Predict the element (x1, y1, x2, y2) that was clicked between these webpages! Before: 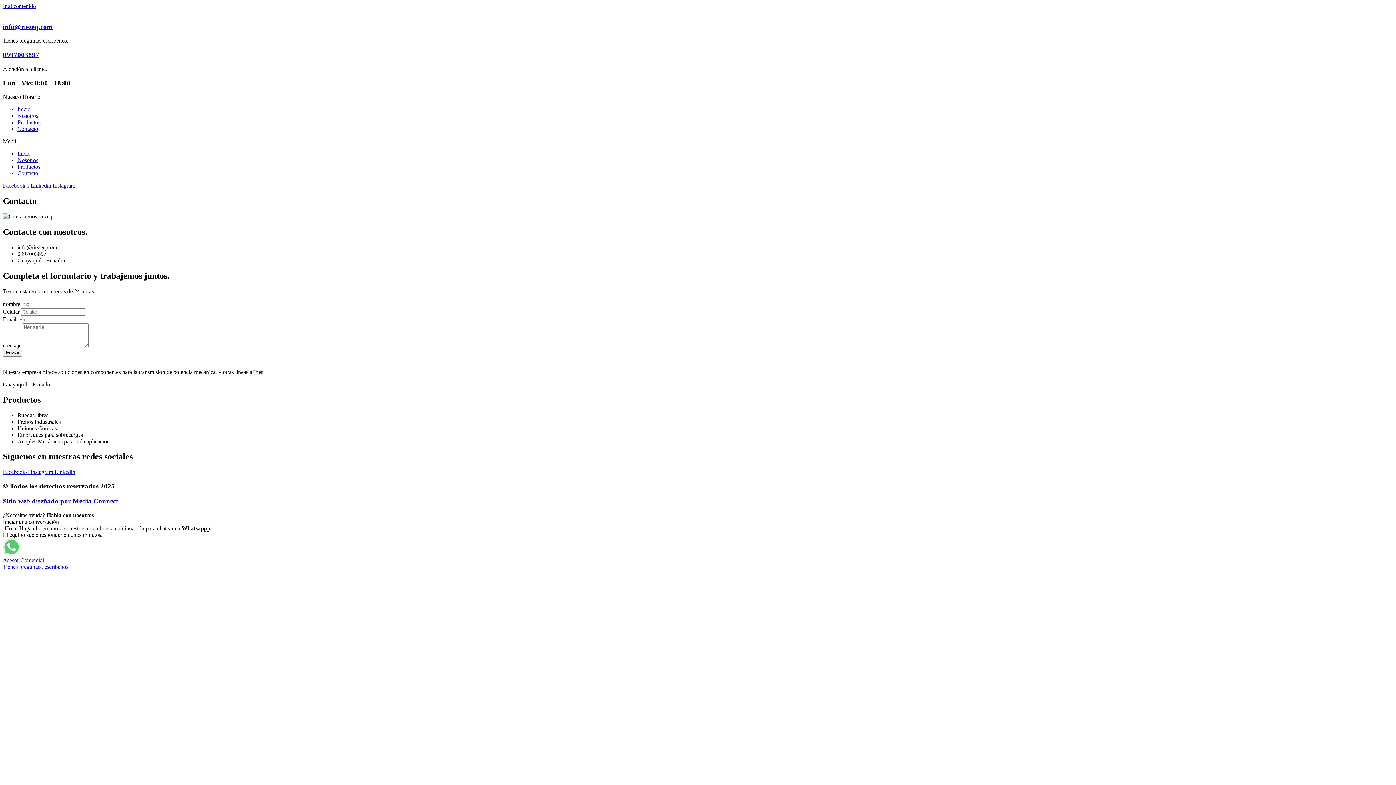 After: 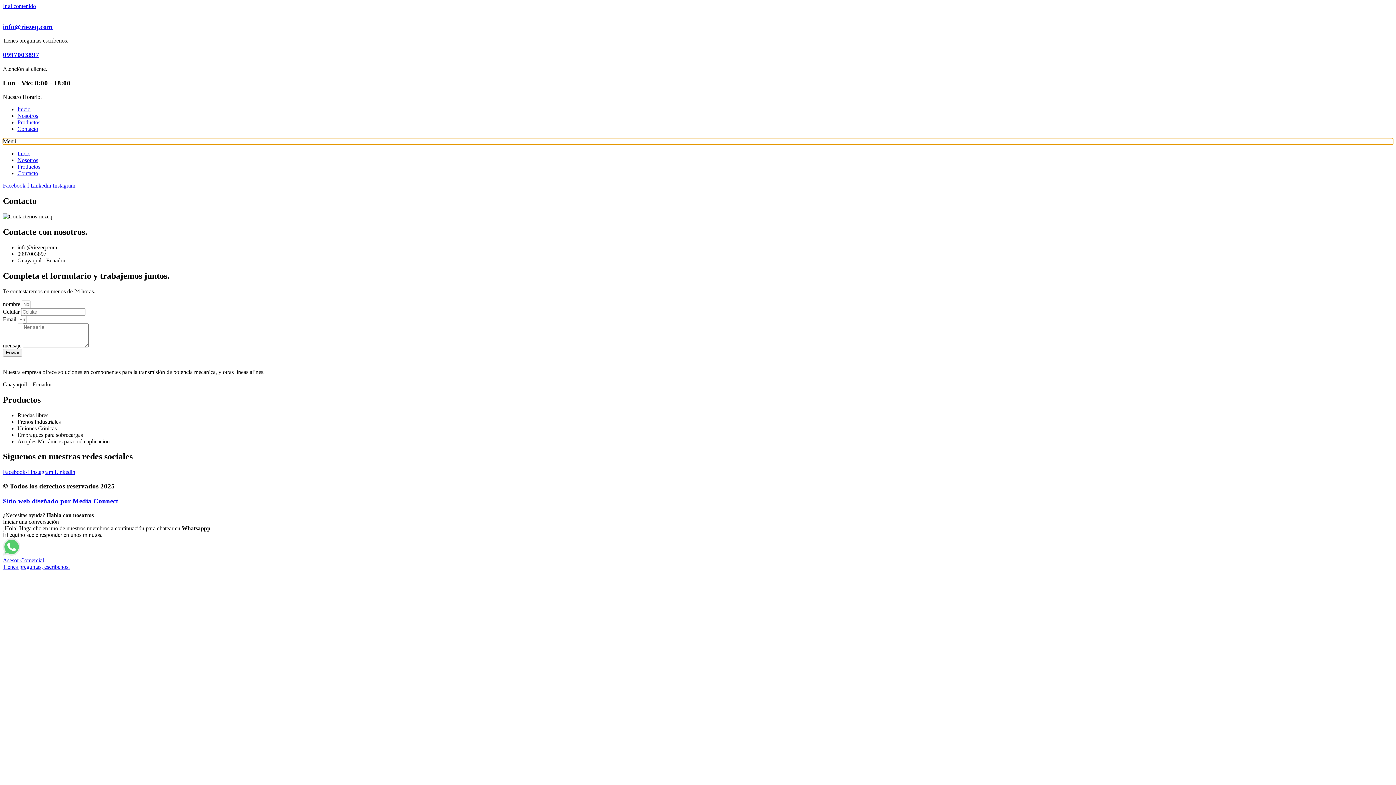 Action: label: Alternar menú bbox: (2, 138, 1393, 144)